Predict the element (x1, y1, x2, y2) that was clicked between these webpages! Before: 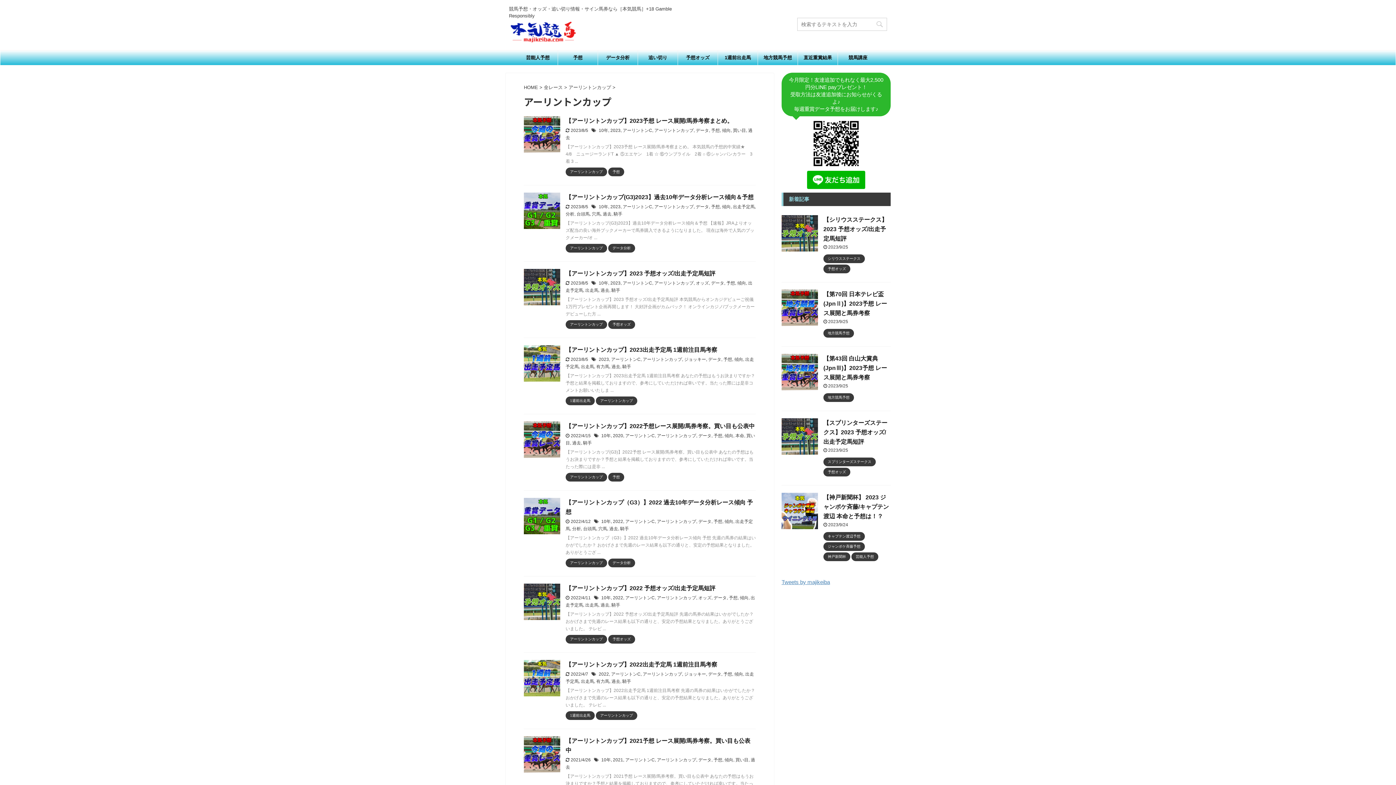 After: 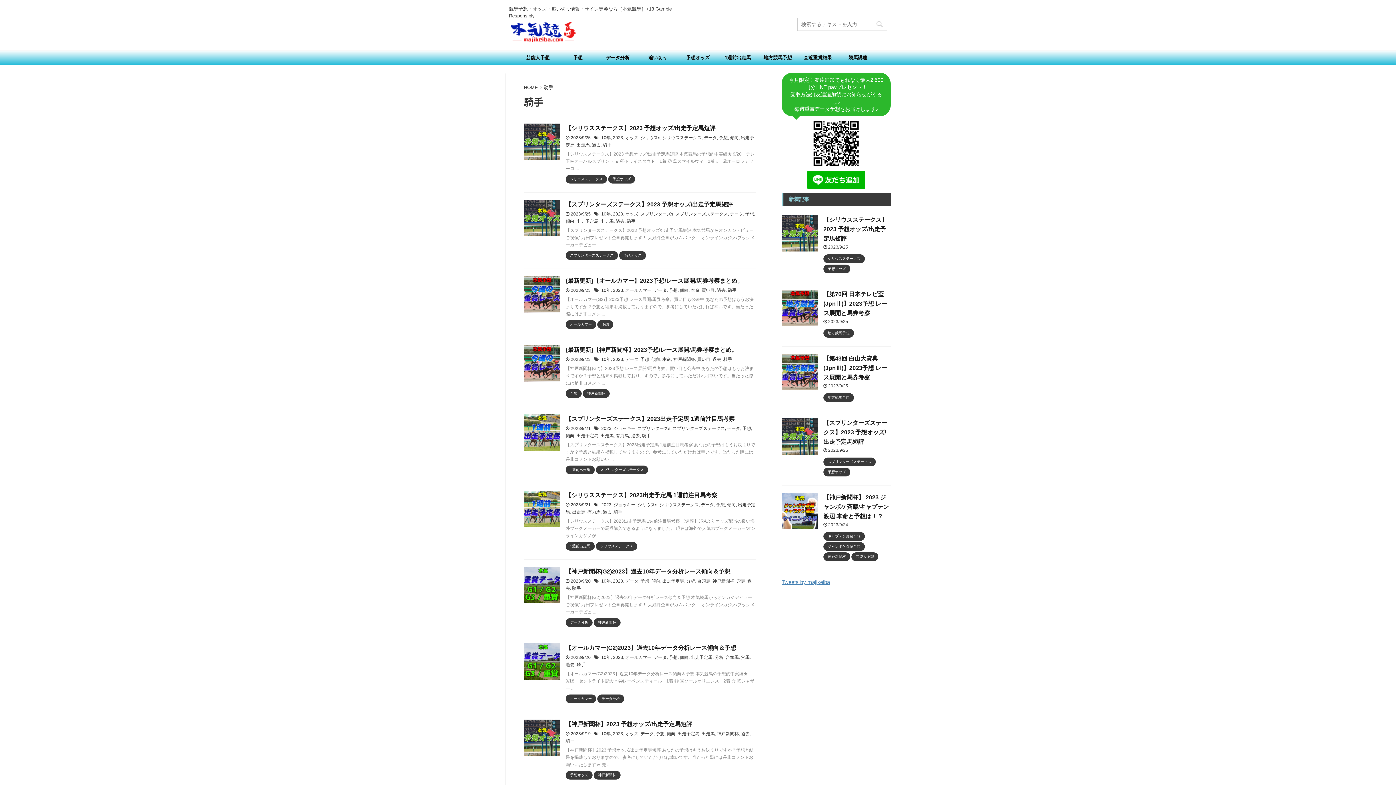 Action: label: 騎手 bbox: (611, 288, 620, 293)